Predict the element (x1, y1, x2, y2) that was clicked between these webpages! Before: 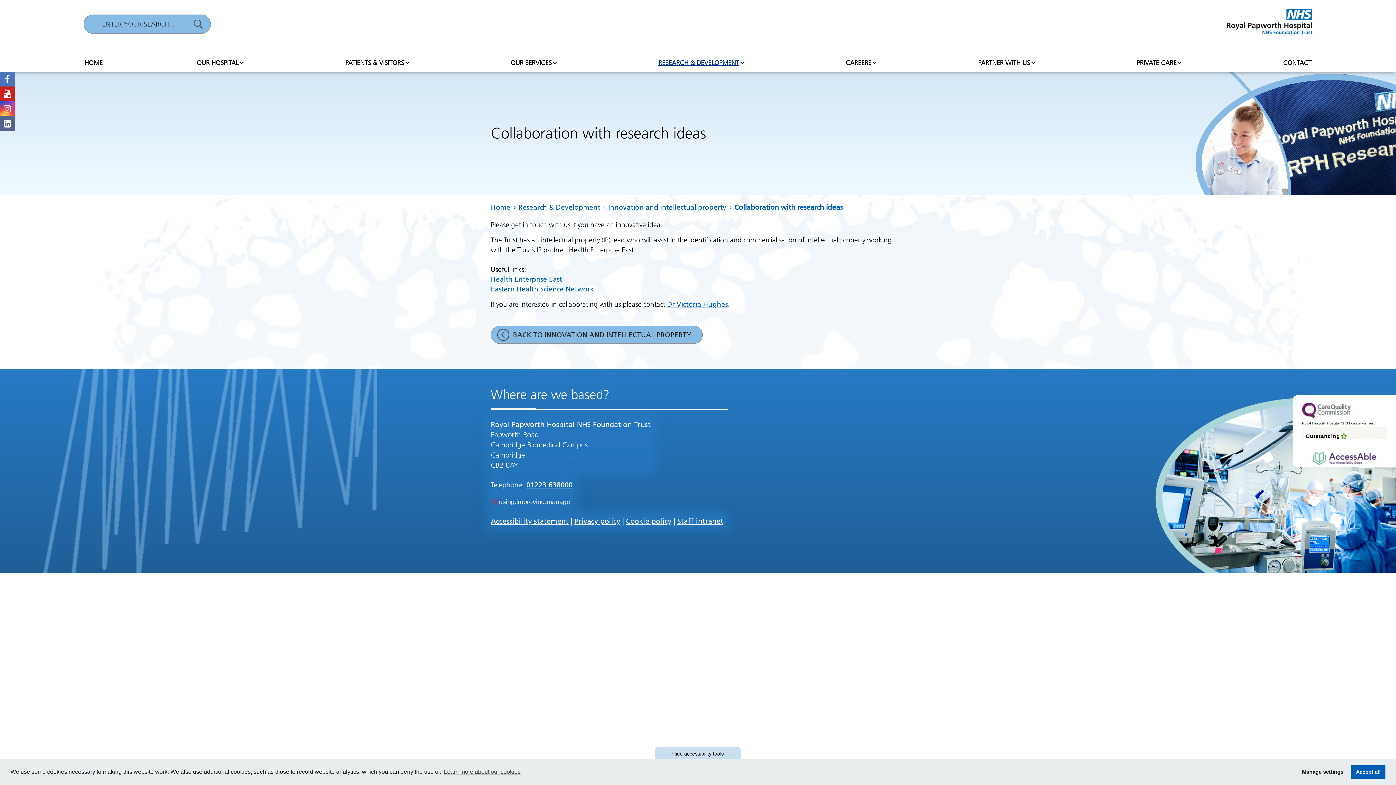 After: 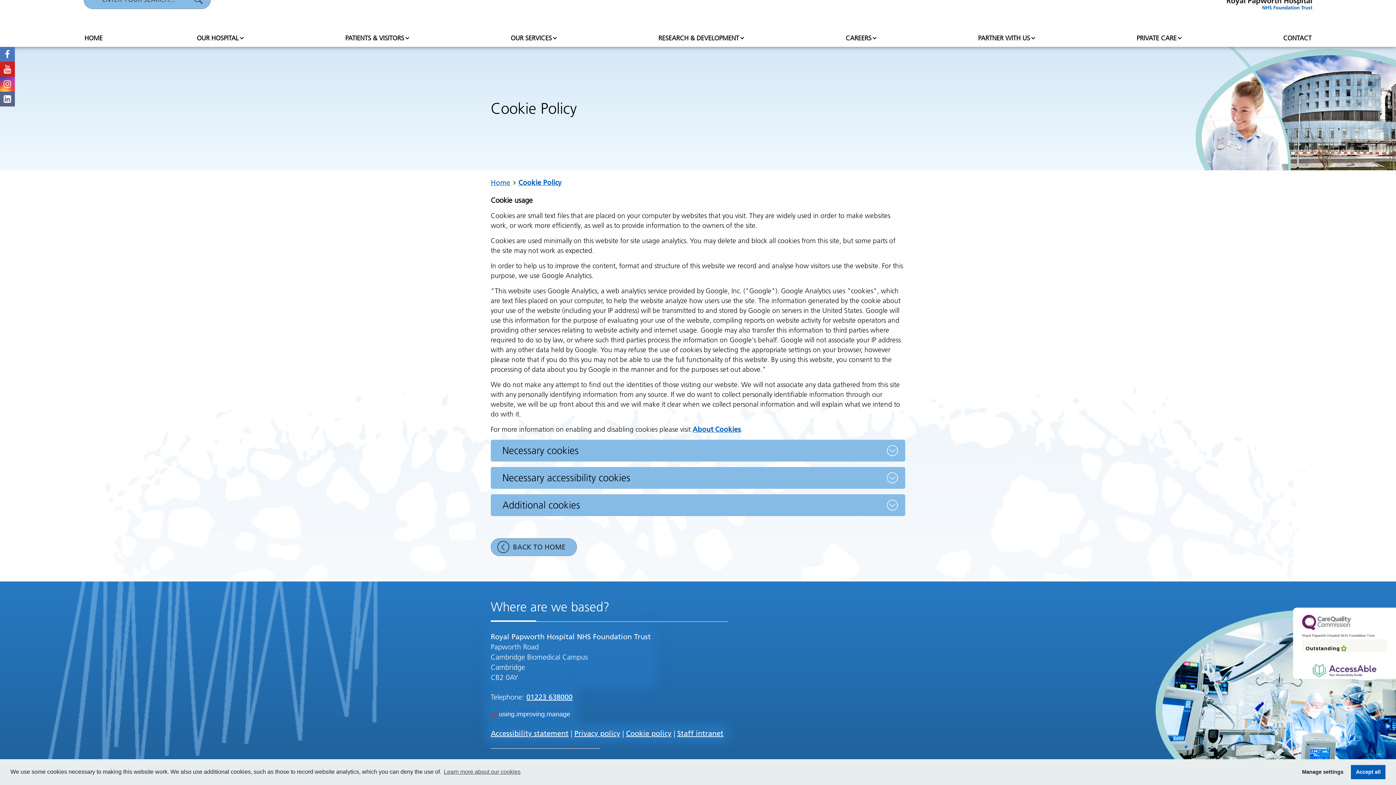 Action: label: learn more about cookies bbox: (442, 766, 521, 777)